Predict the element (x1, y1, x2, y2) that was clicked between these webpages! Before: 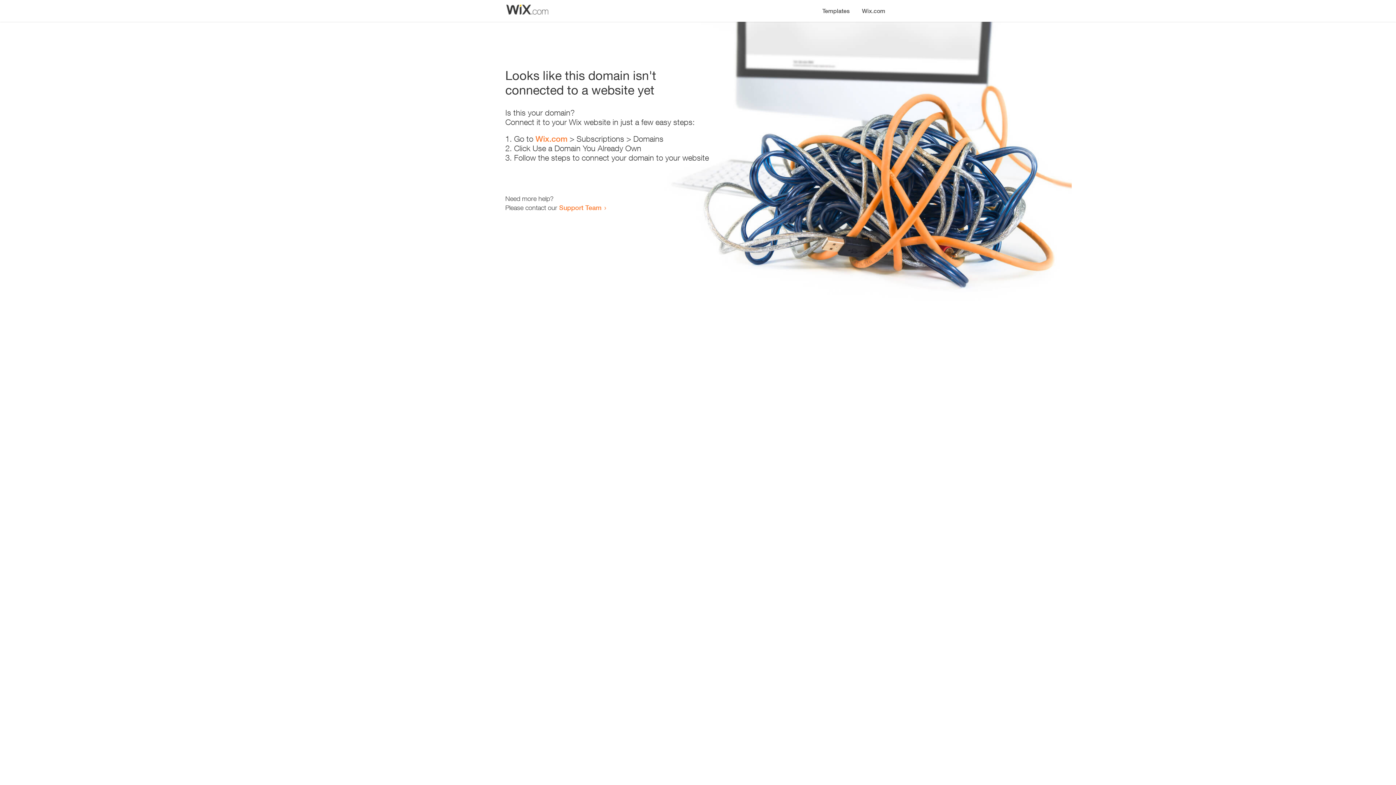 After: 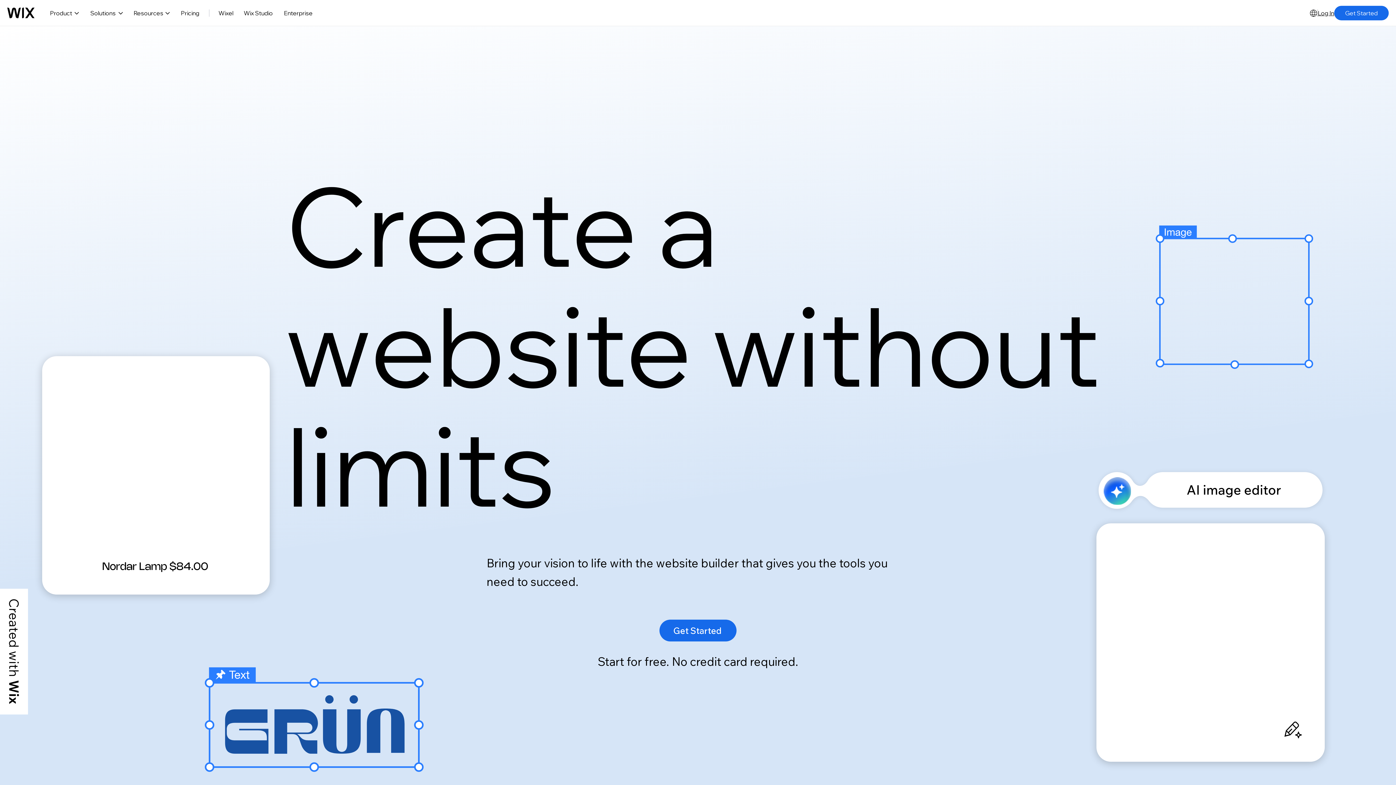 Action: bbox: (535, 134, 567, 143) label: Wix.com